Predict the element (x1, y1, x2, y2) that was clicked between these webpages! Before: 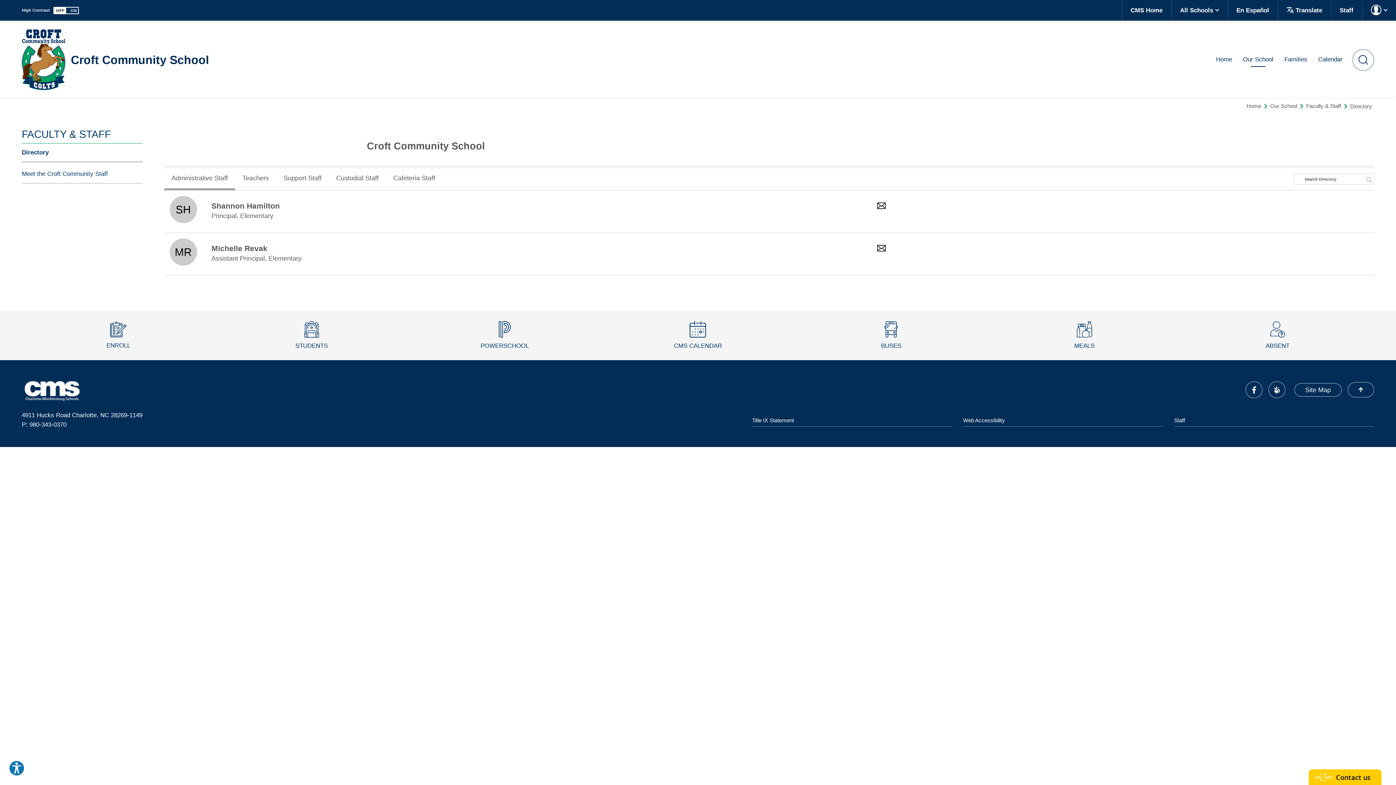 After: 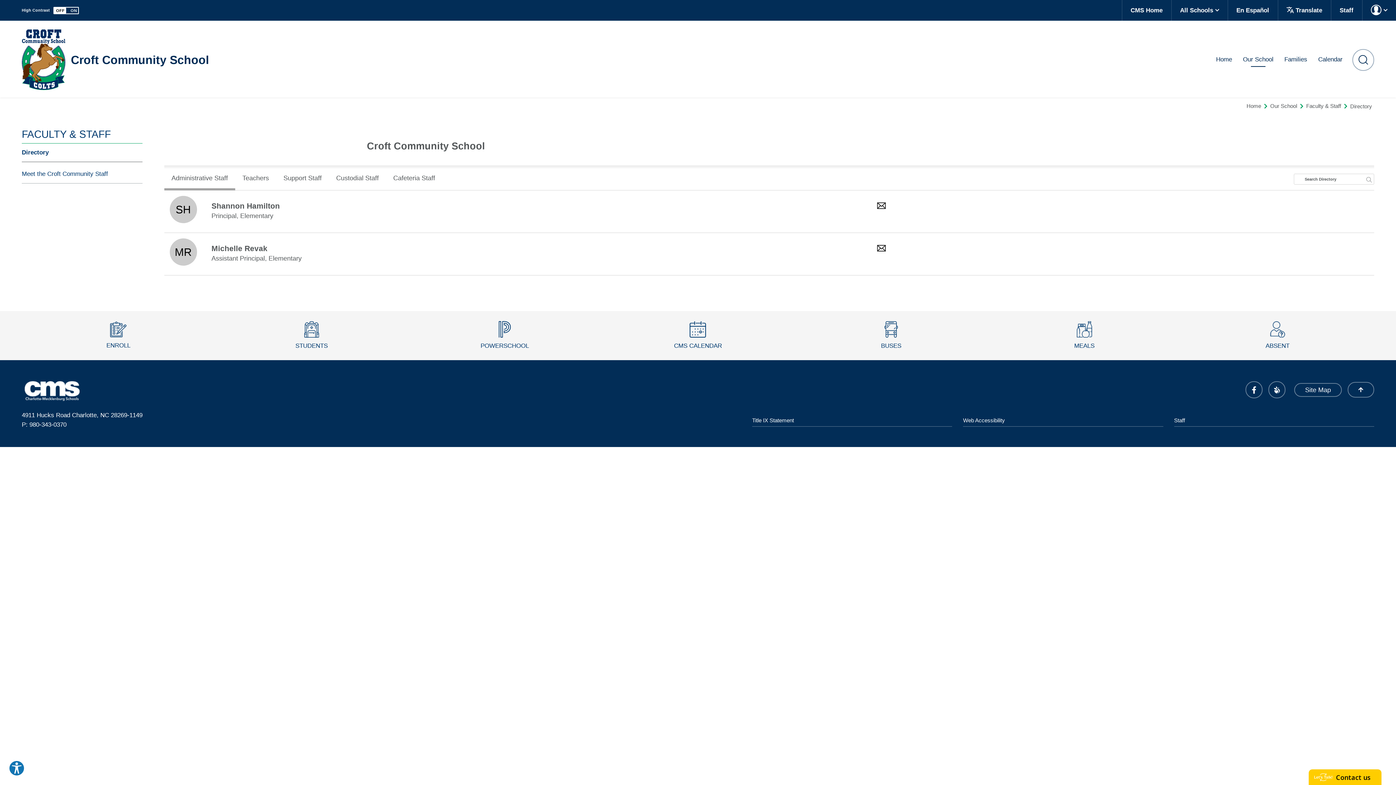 Action: label: Directory bbox: (21, 149, 142, 162)